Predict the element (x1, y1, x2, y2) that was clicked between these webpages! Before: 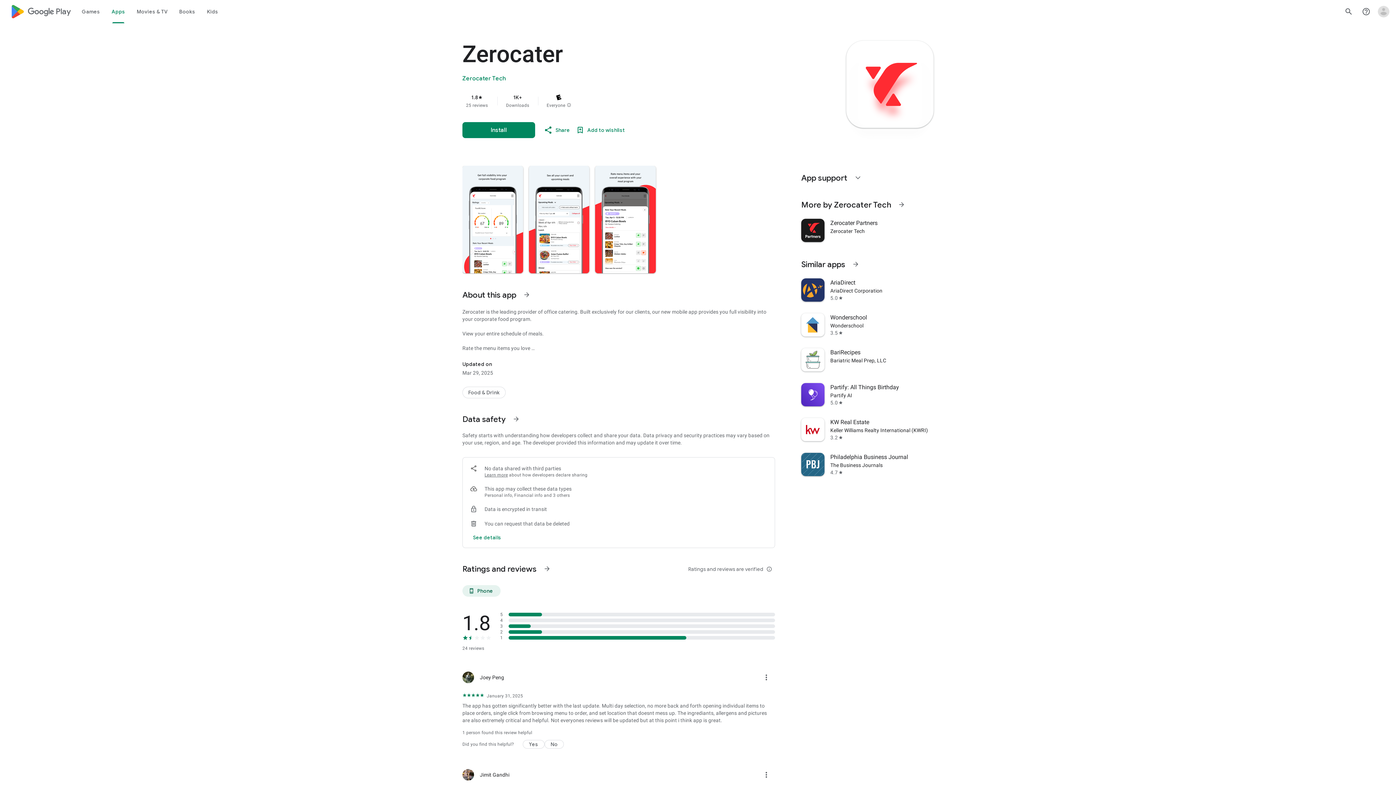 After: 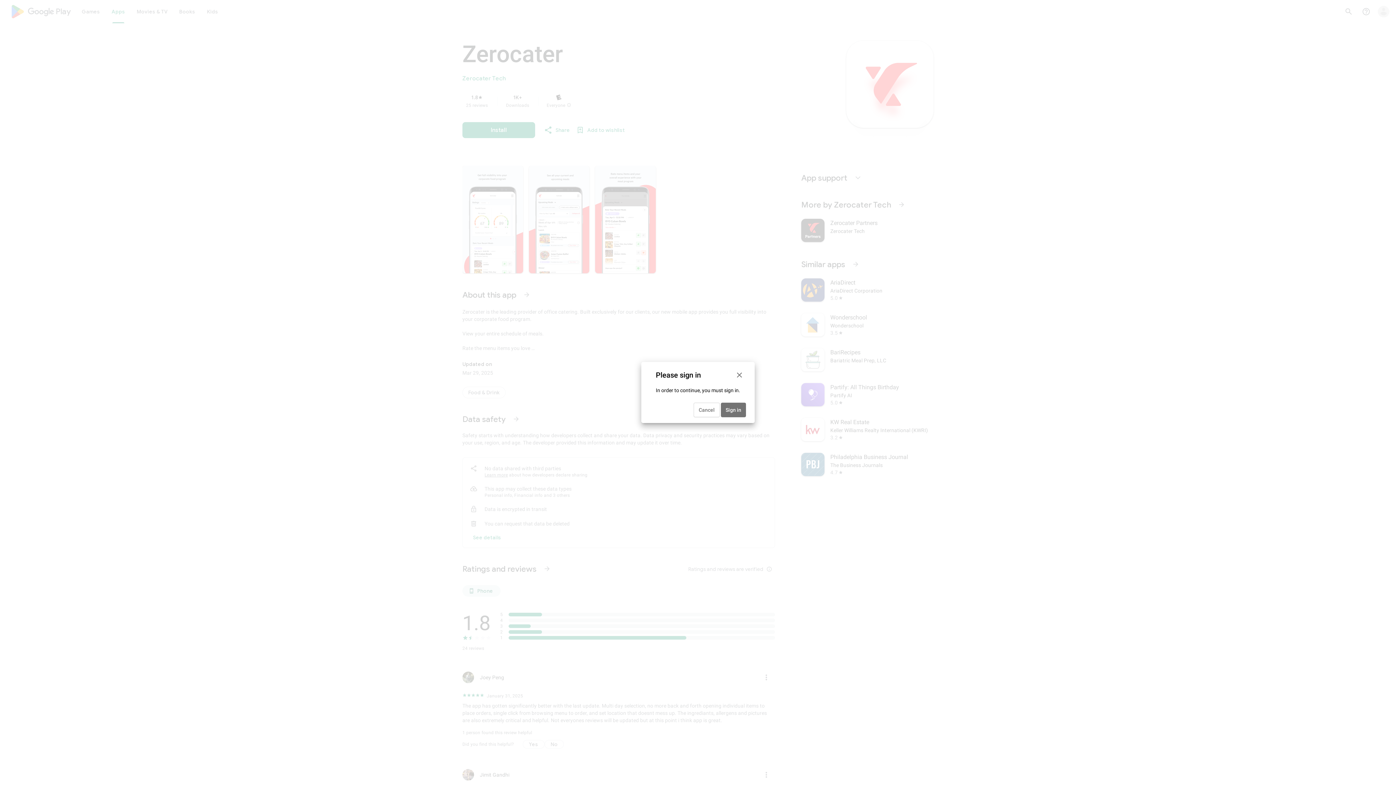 Action: label: Add to wishlist bbox: (573, 122, 628, 137)